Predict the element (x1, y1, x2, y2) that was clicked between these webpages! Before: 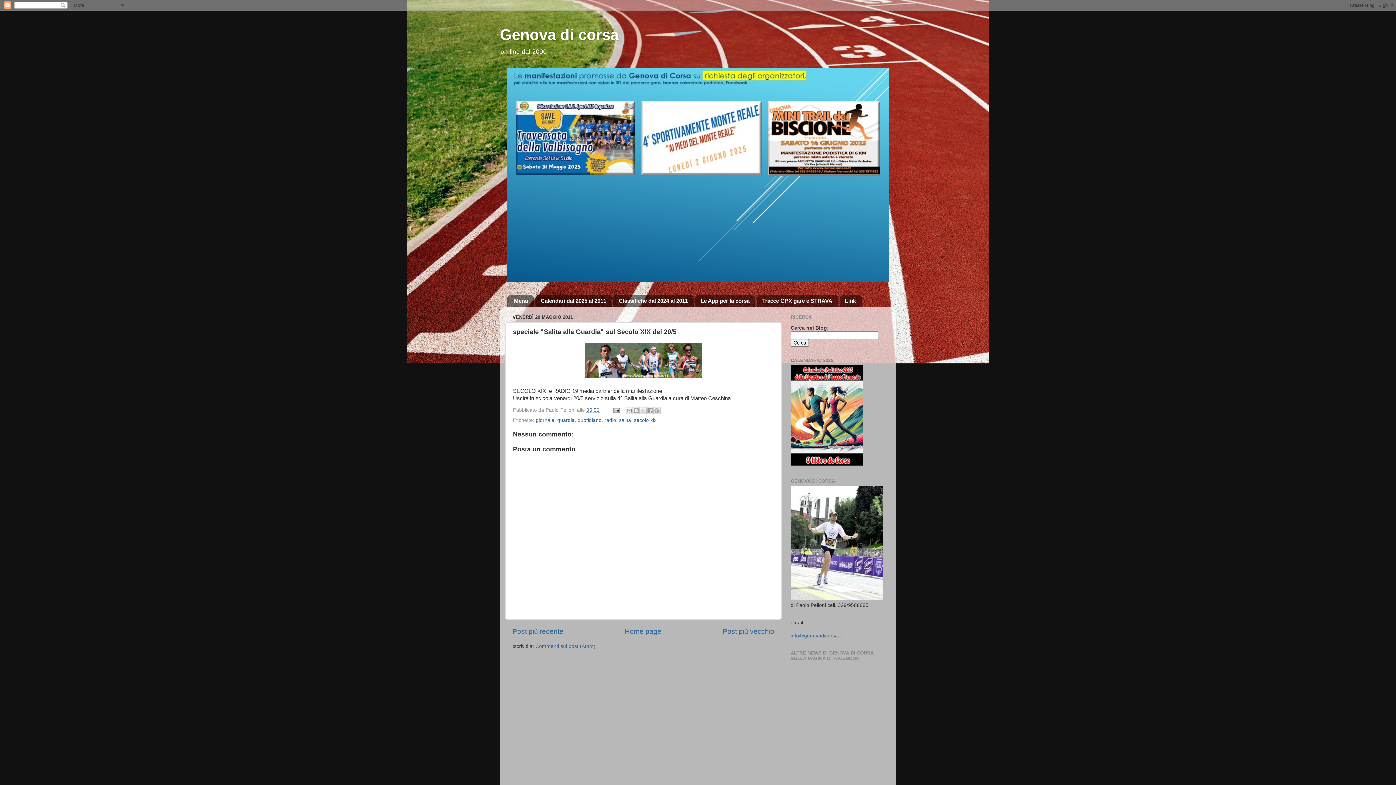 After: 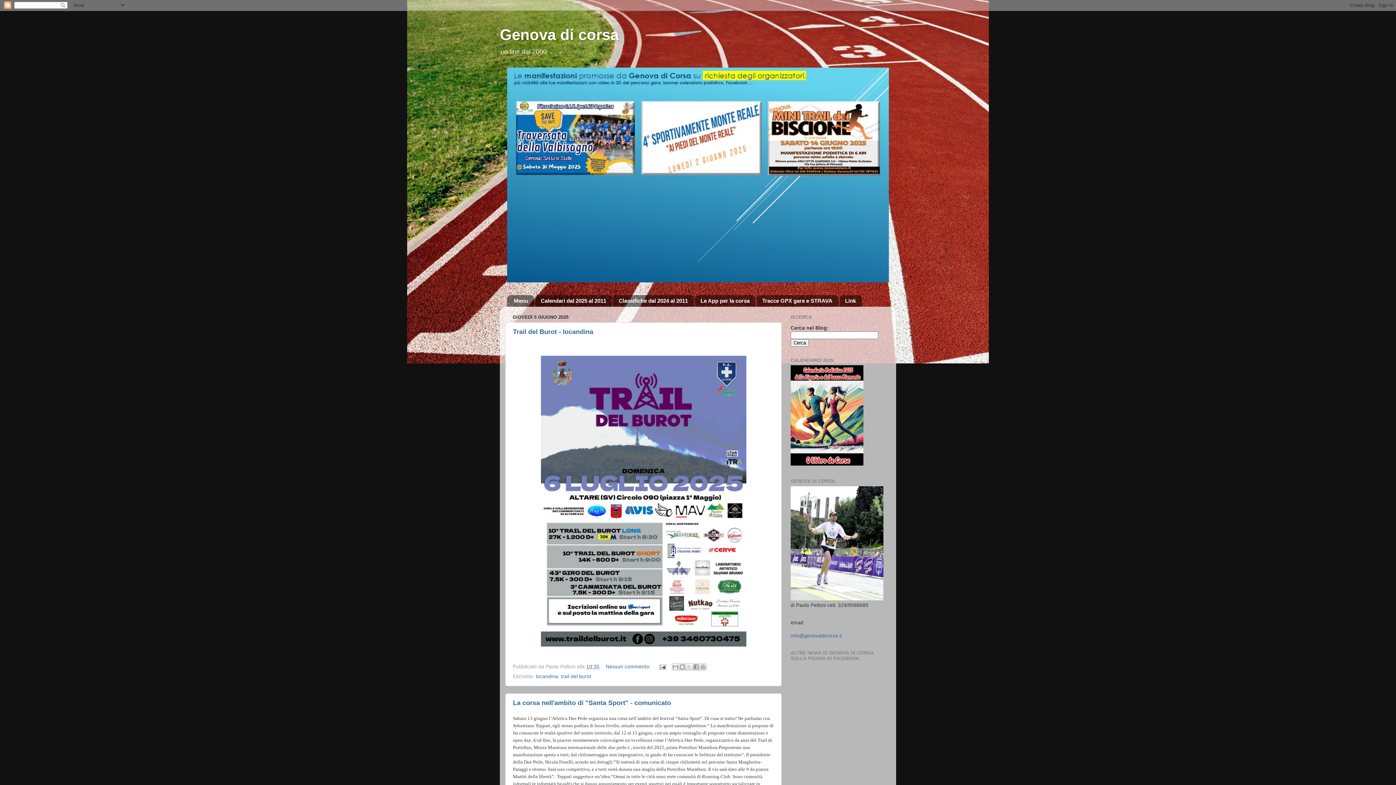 Action: label: Home page bbox: (624, 627, 661, 635)